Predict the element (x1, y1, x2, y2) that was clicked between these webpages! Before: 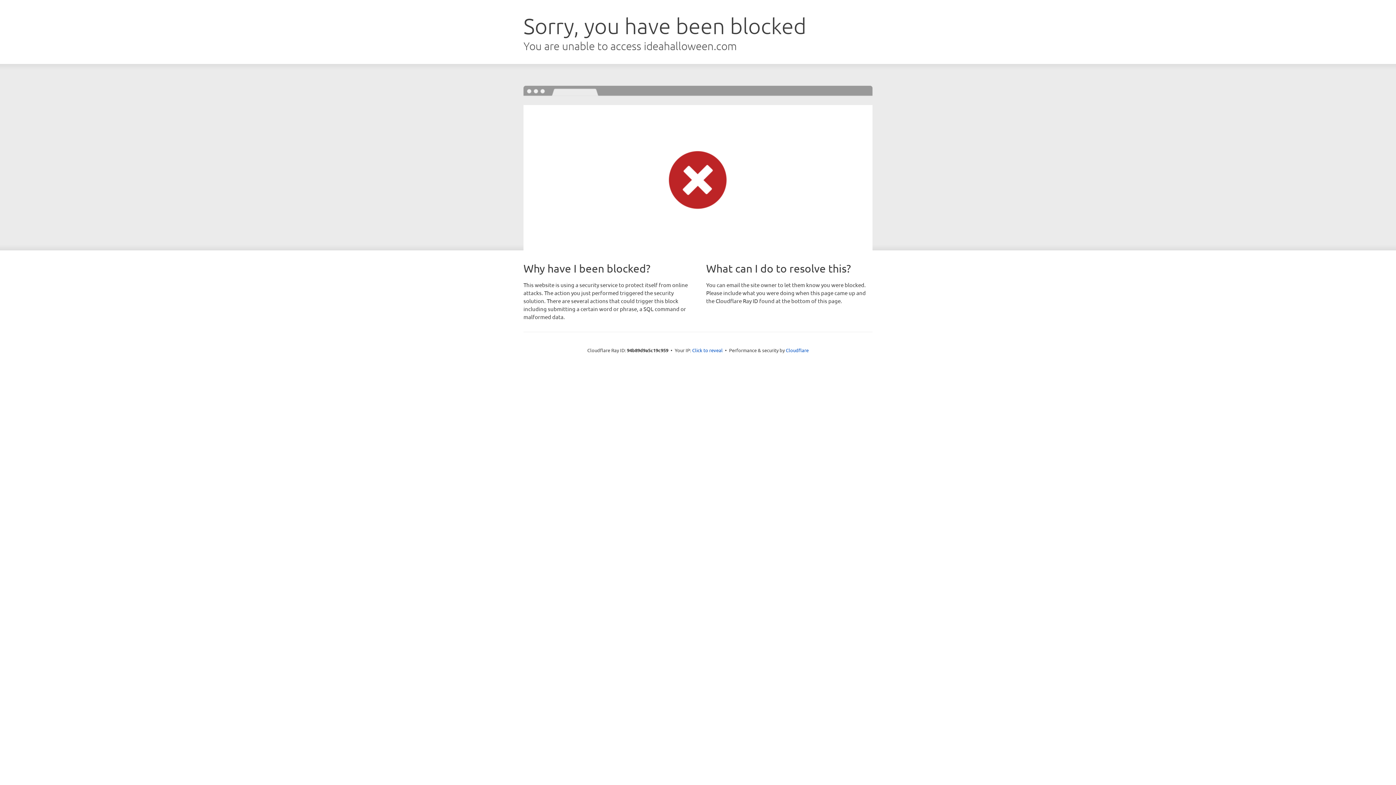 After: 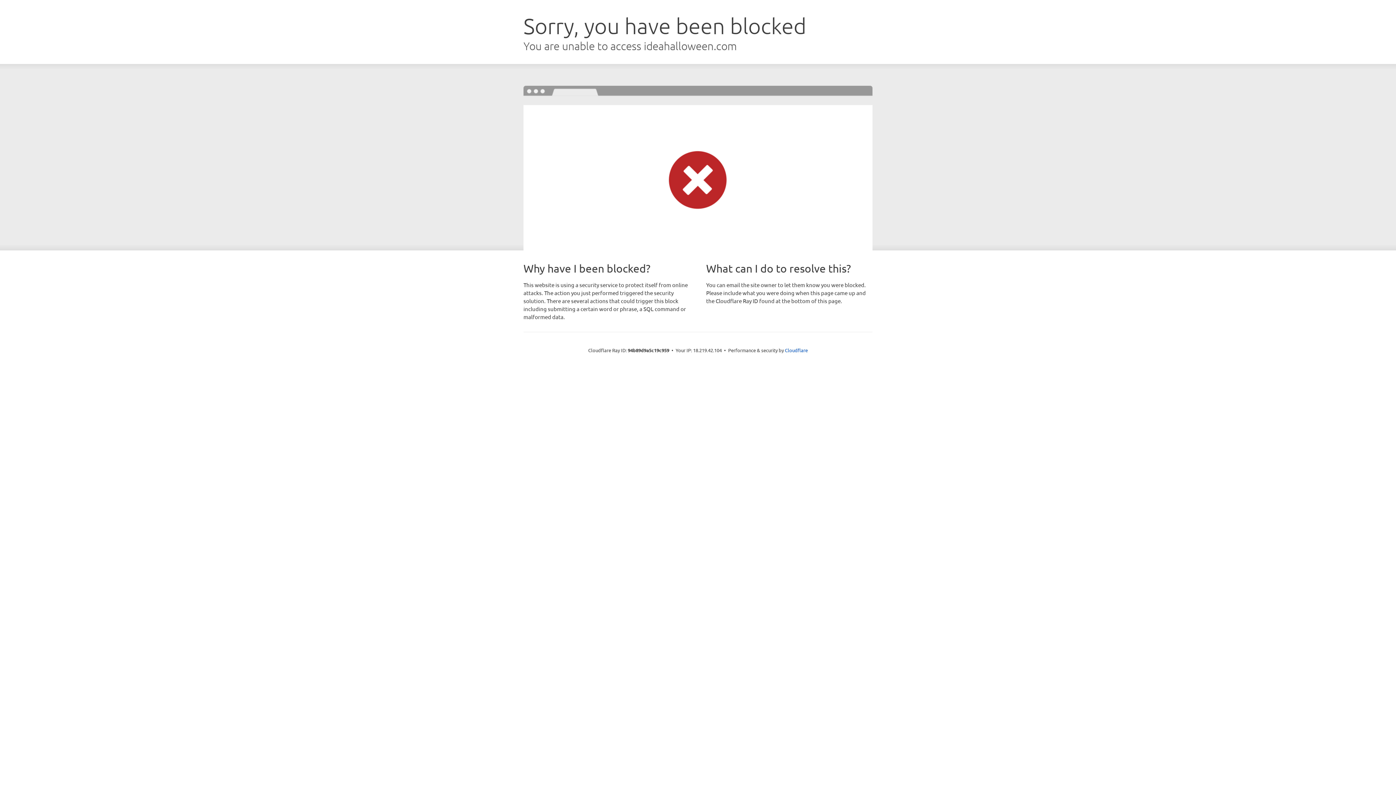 Action: label: Click to reveal bbox: (692, 346, 722, 353)